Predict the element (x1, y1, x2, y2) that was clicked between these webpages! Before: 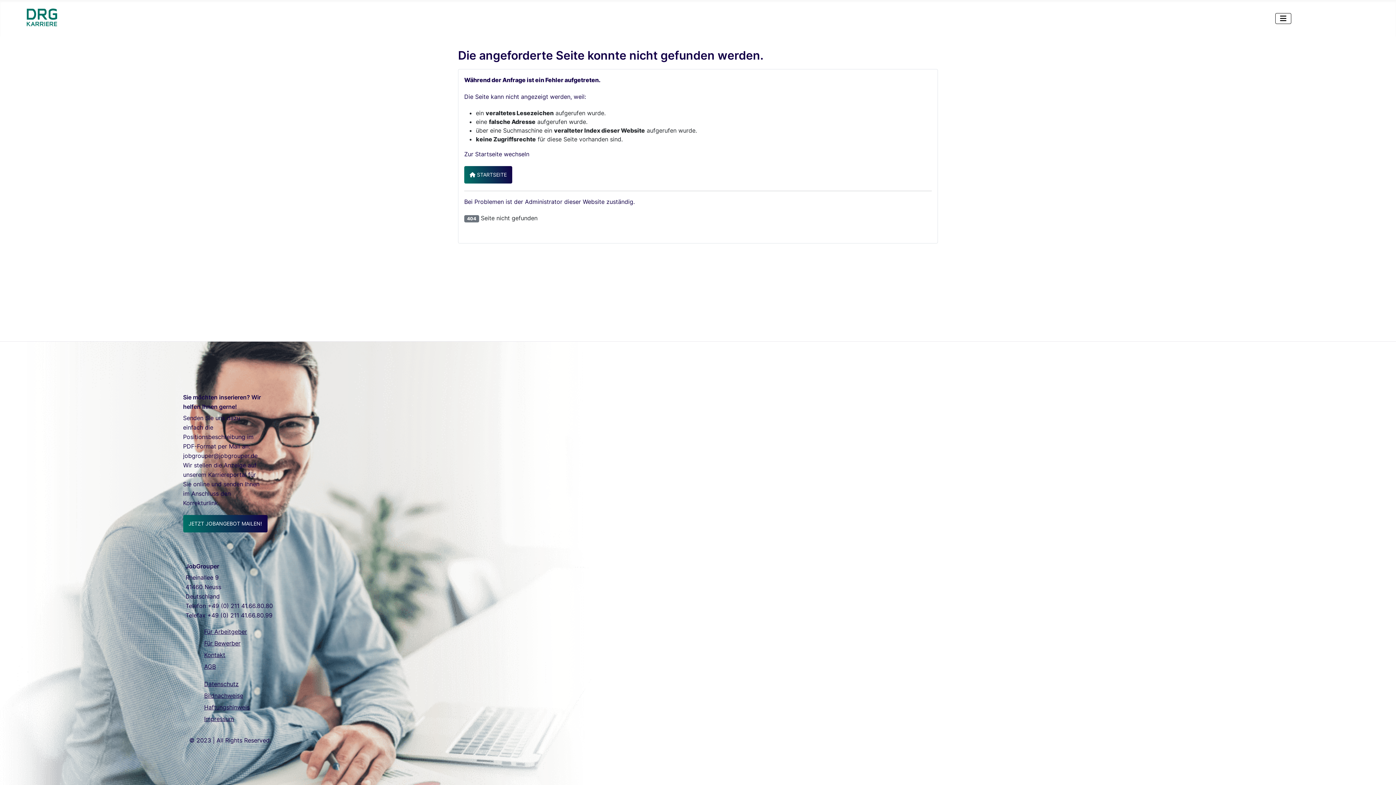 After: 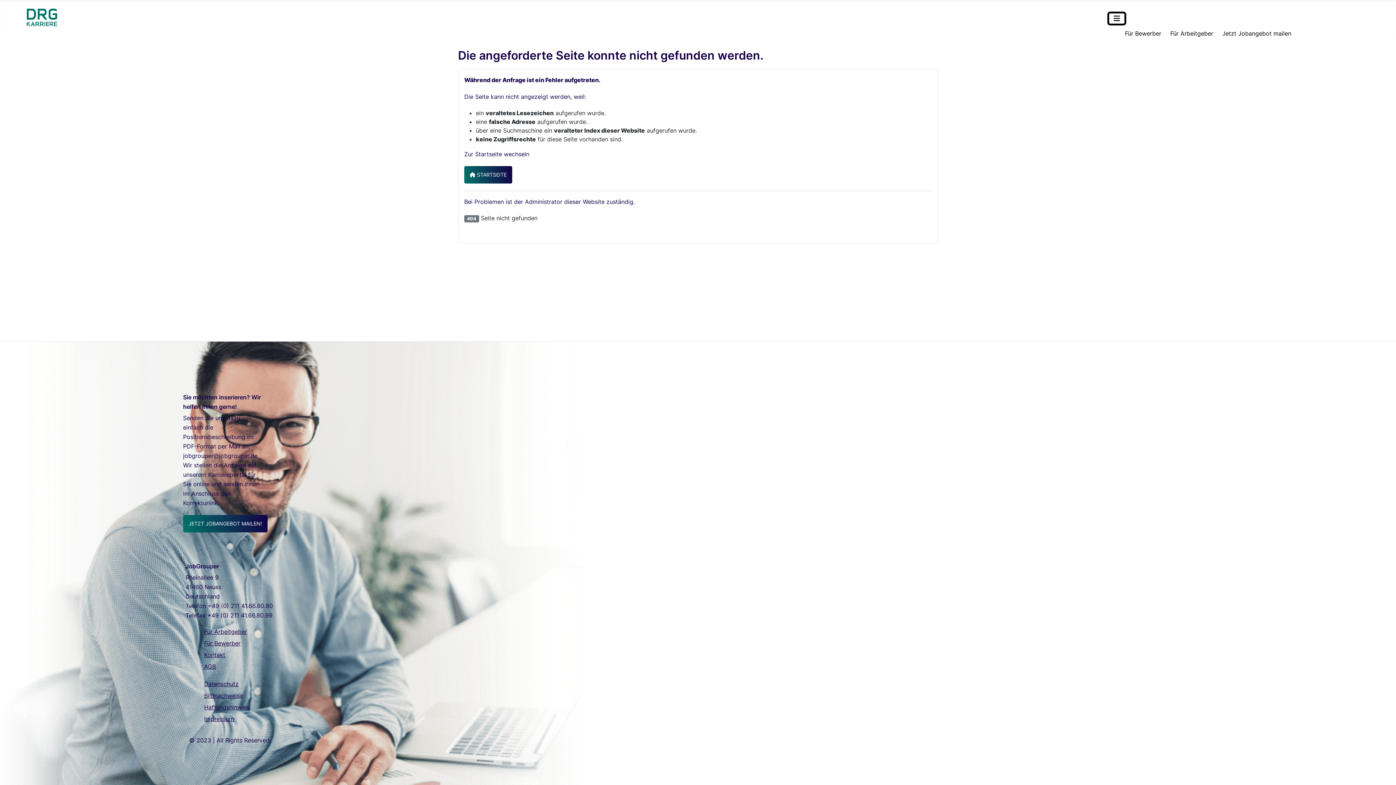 Action: label: Navigation umschalten bbox: (1275, 13, 1291, 24)